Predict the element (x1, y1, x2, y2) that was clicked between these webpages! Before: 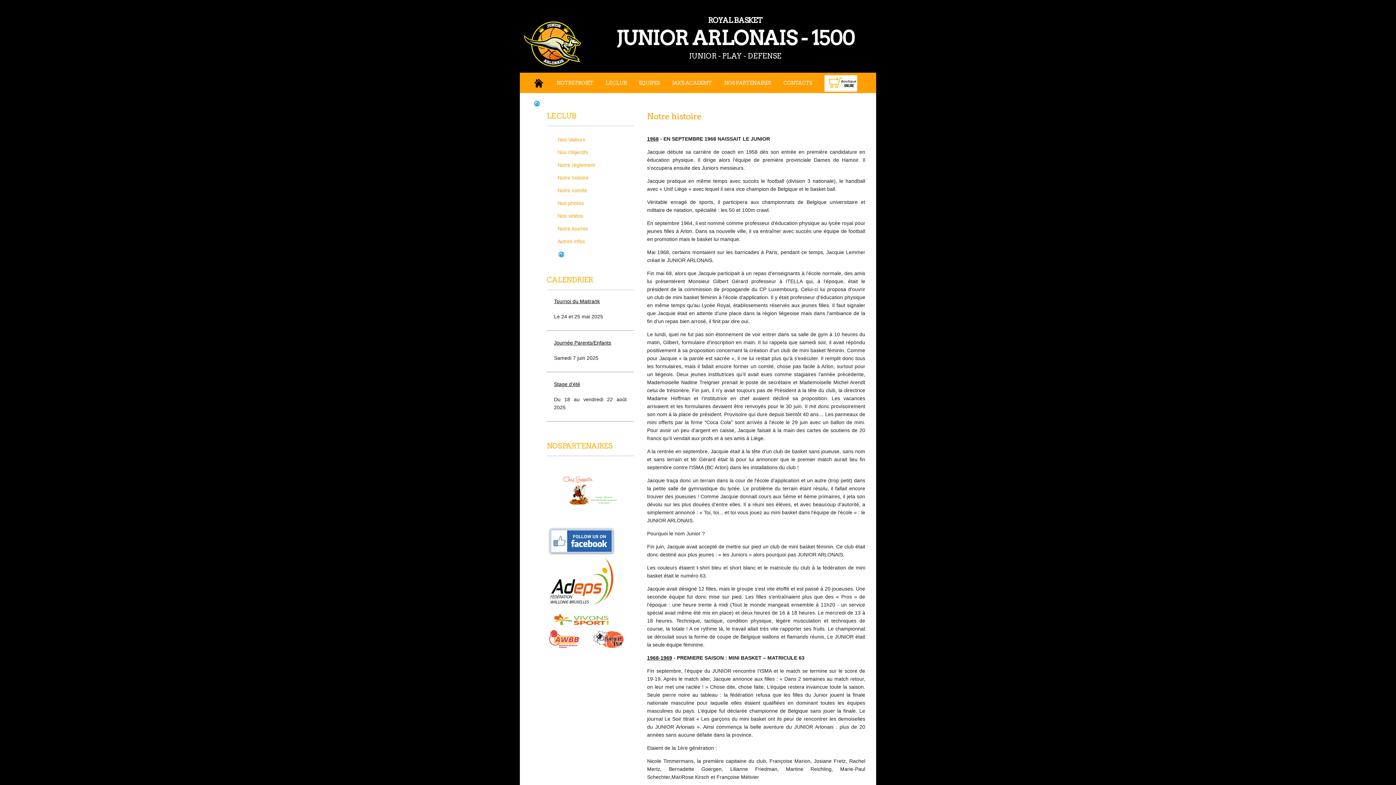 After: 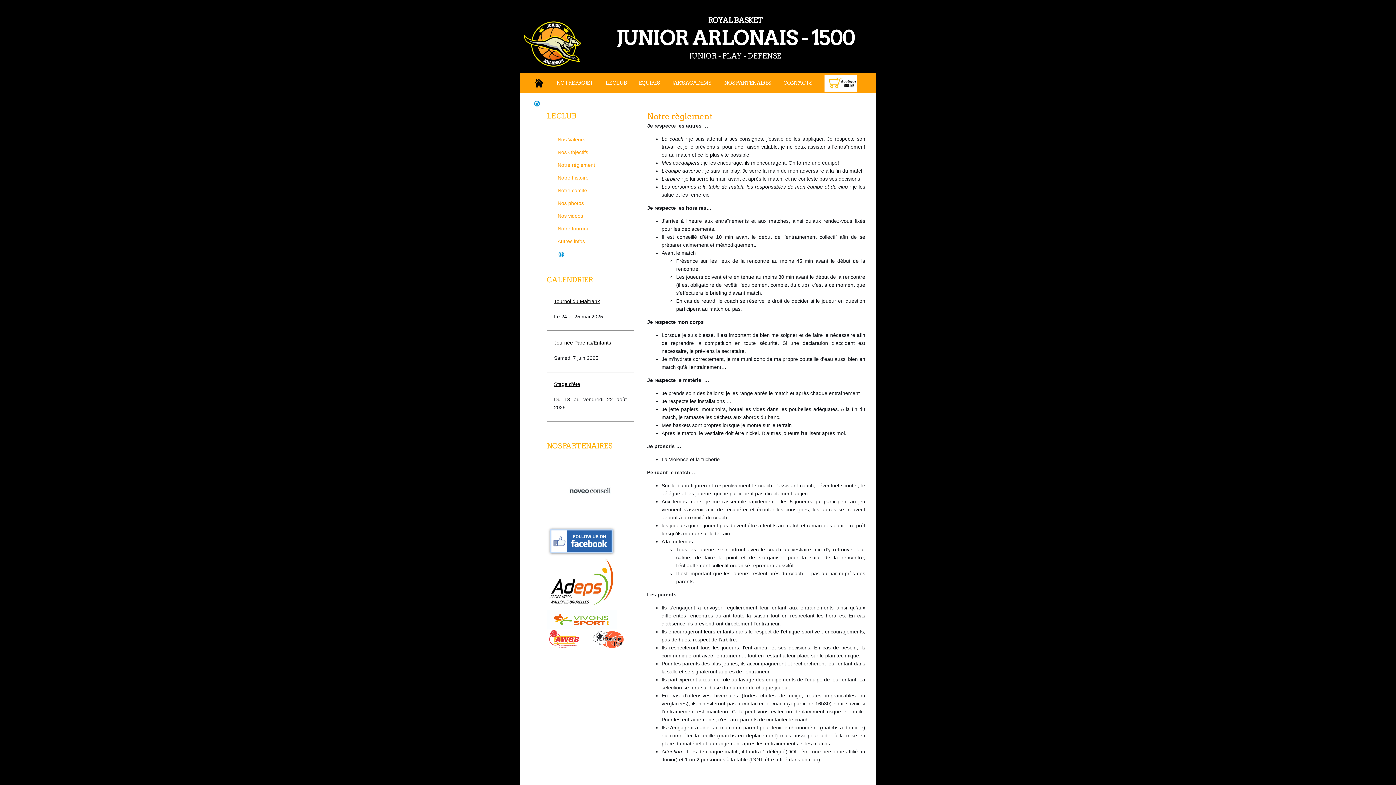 Action: label: Notre règlement bbox: (557, 162, 595, 168)